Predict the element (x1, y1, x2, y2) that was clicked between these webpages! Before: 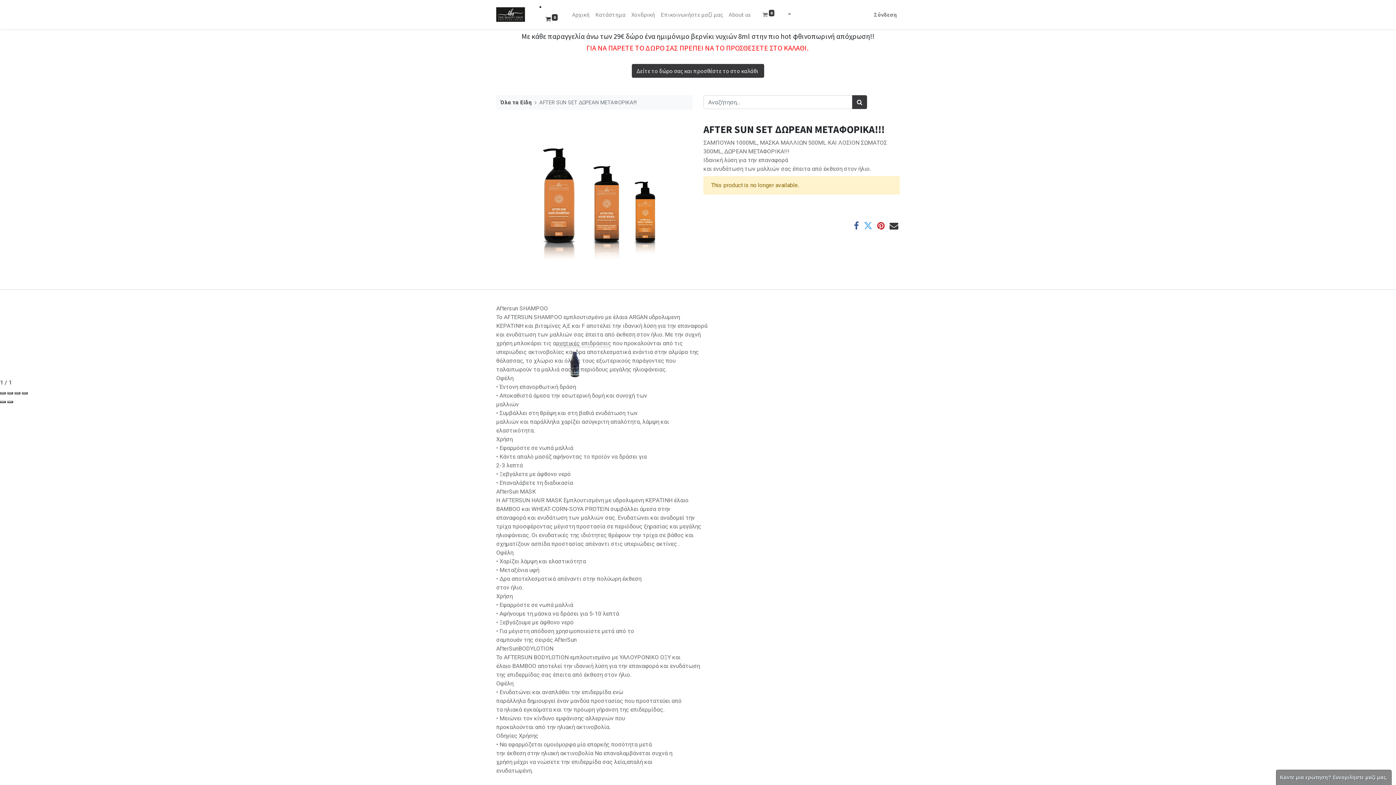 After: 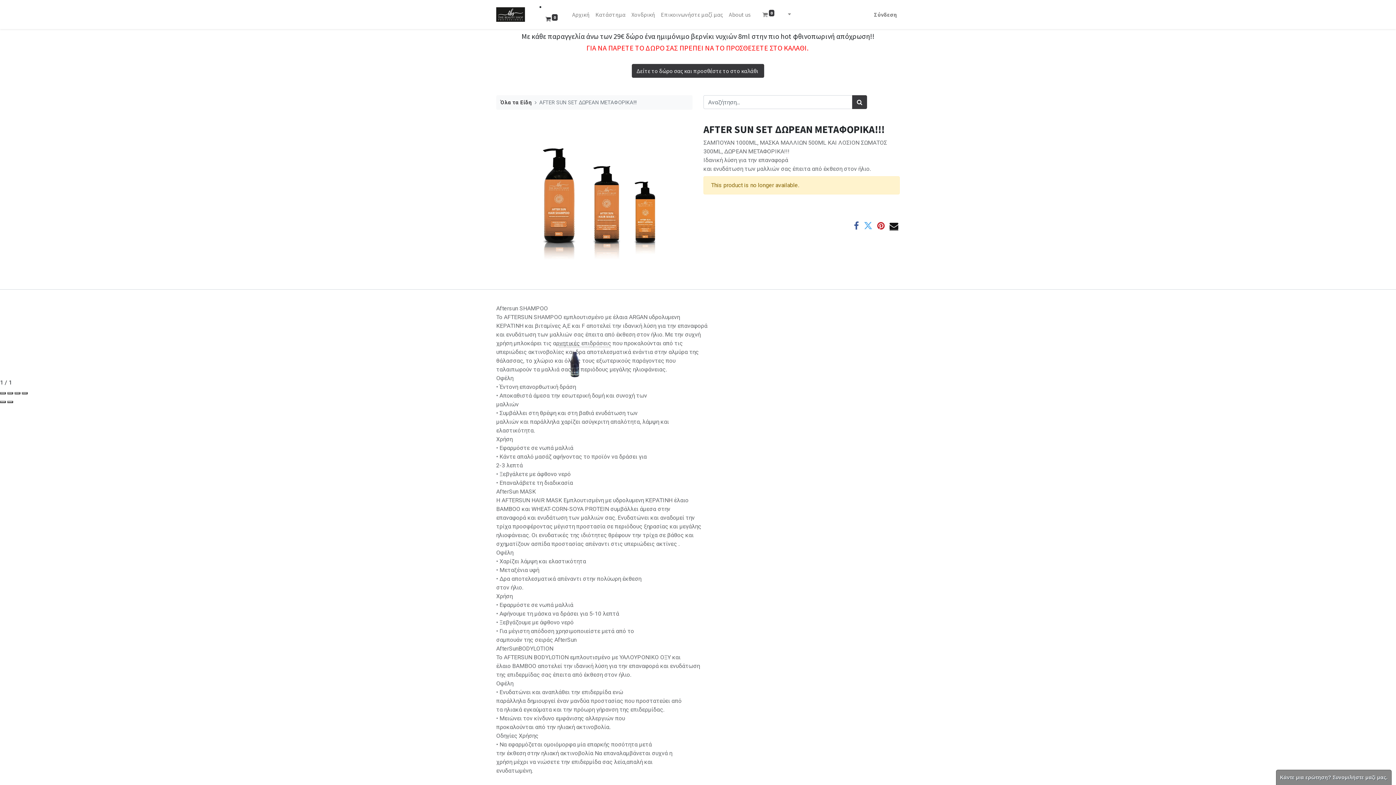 Action: bbox: (889, 221, 898, 230)